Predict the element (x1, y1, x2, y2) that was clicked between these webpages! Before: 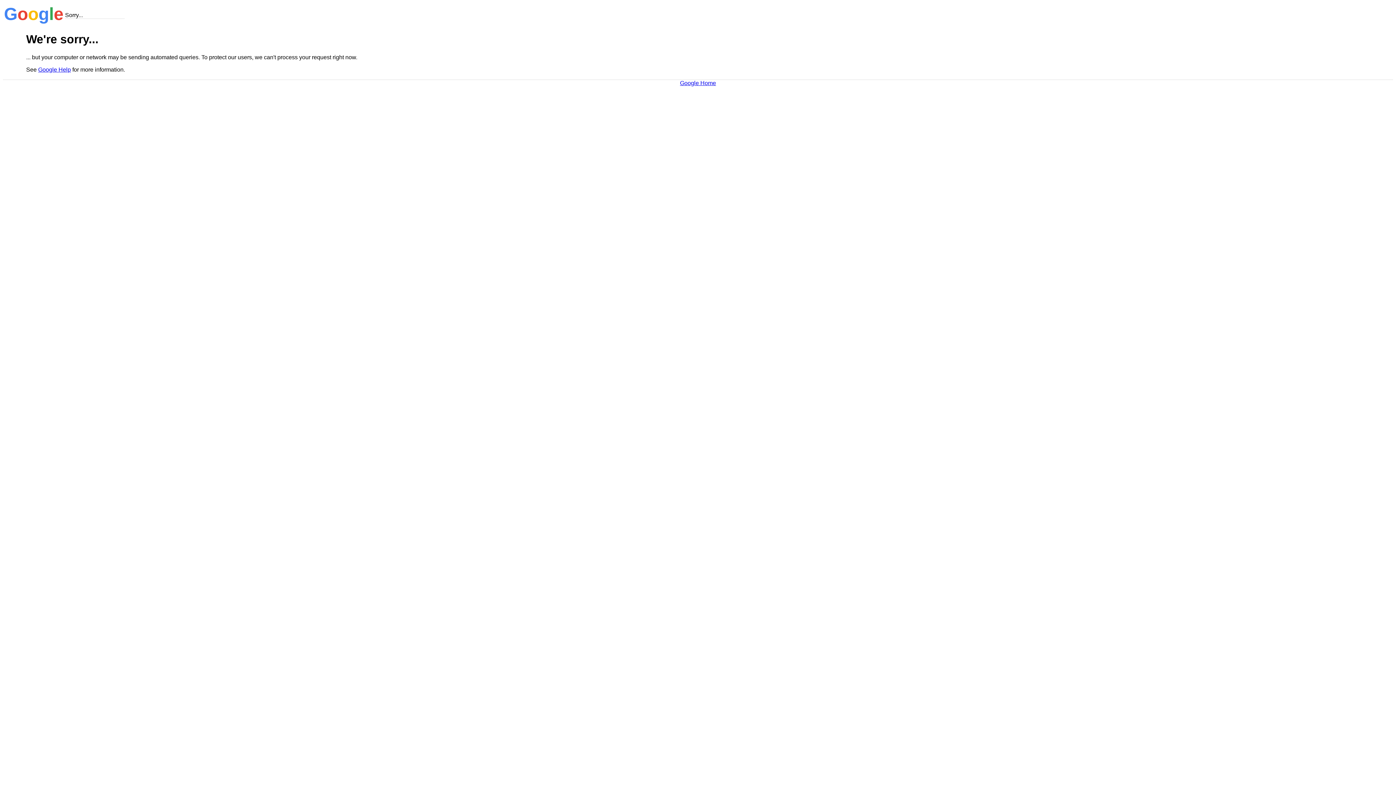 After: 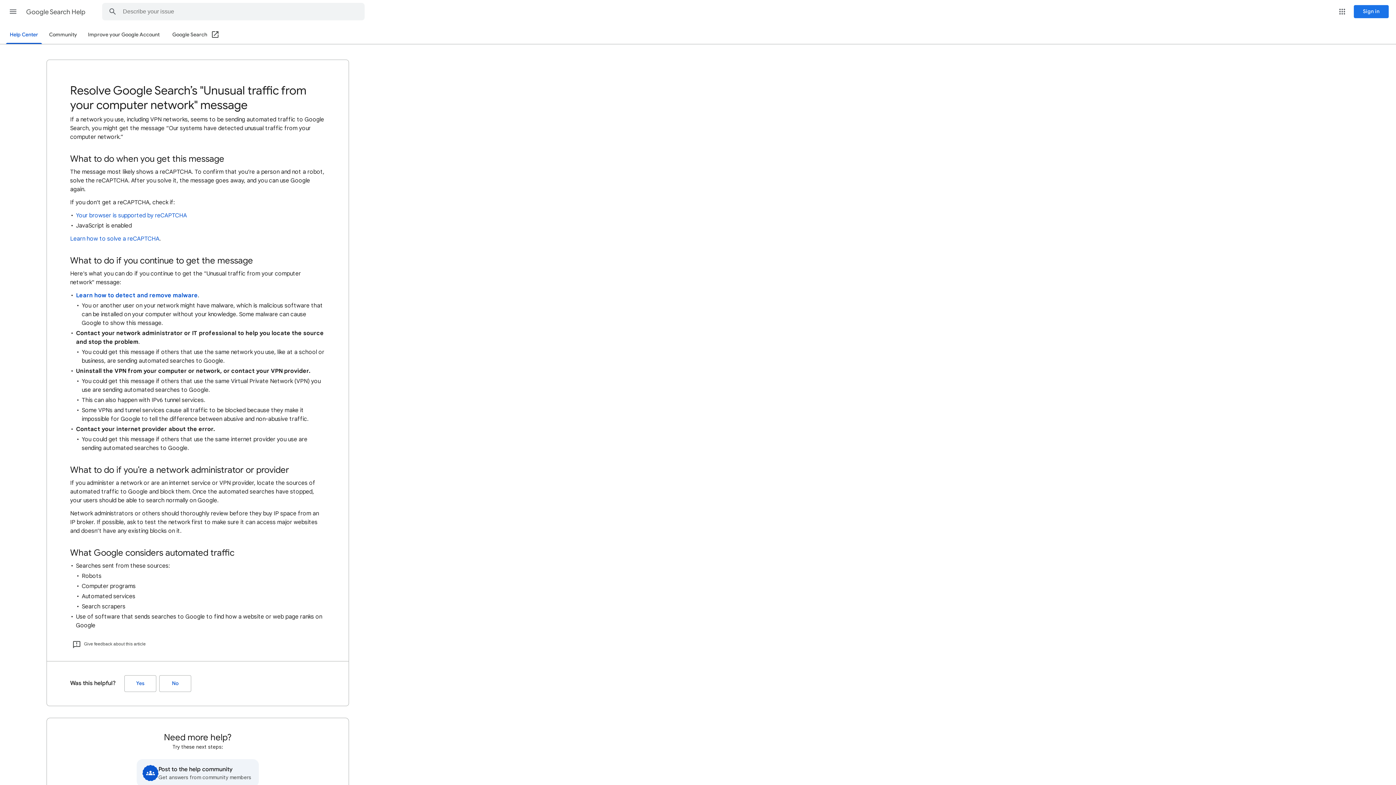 Action: bbox: (38, 66, 70, 72) label: Google Help